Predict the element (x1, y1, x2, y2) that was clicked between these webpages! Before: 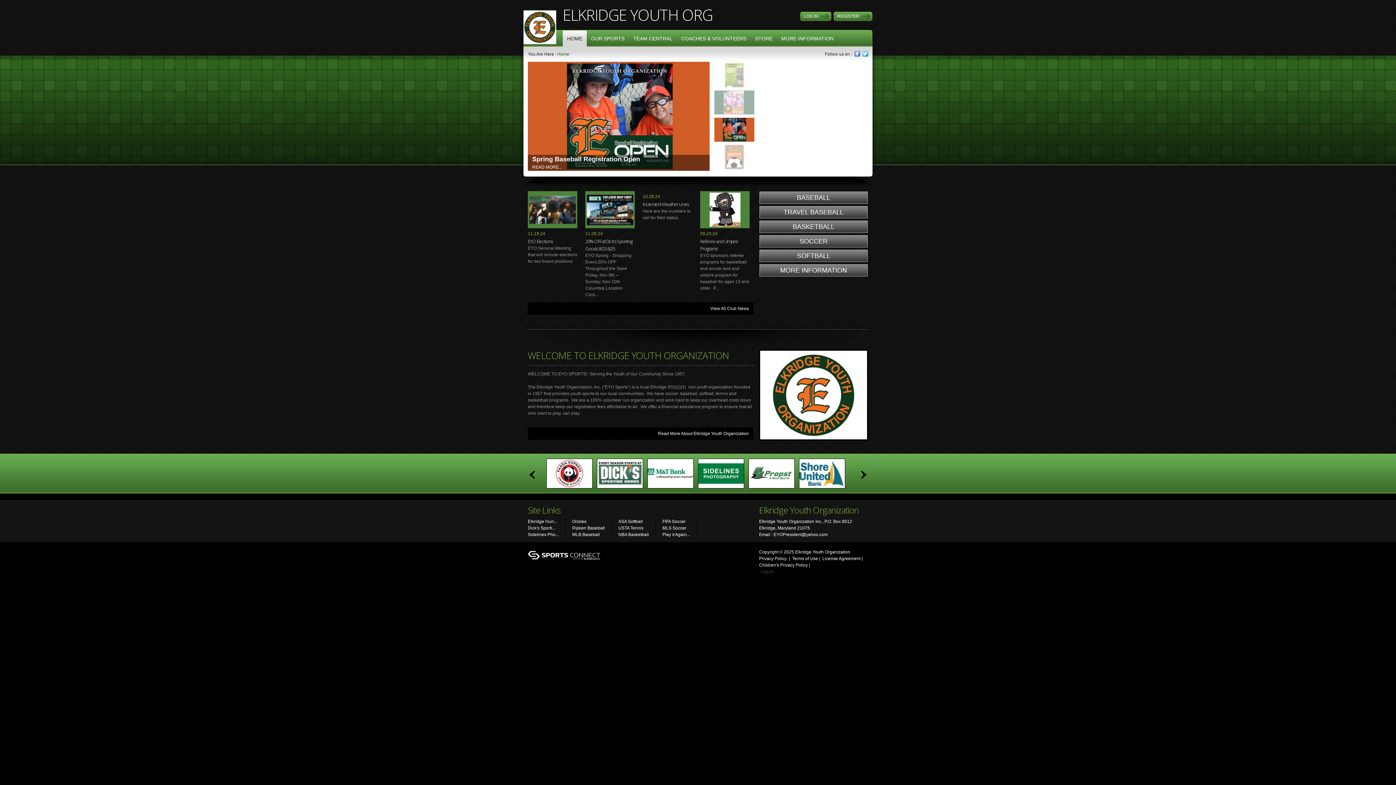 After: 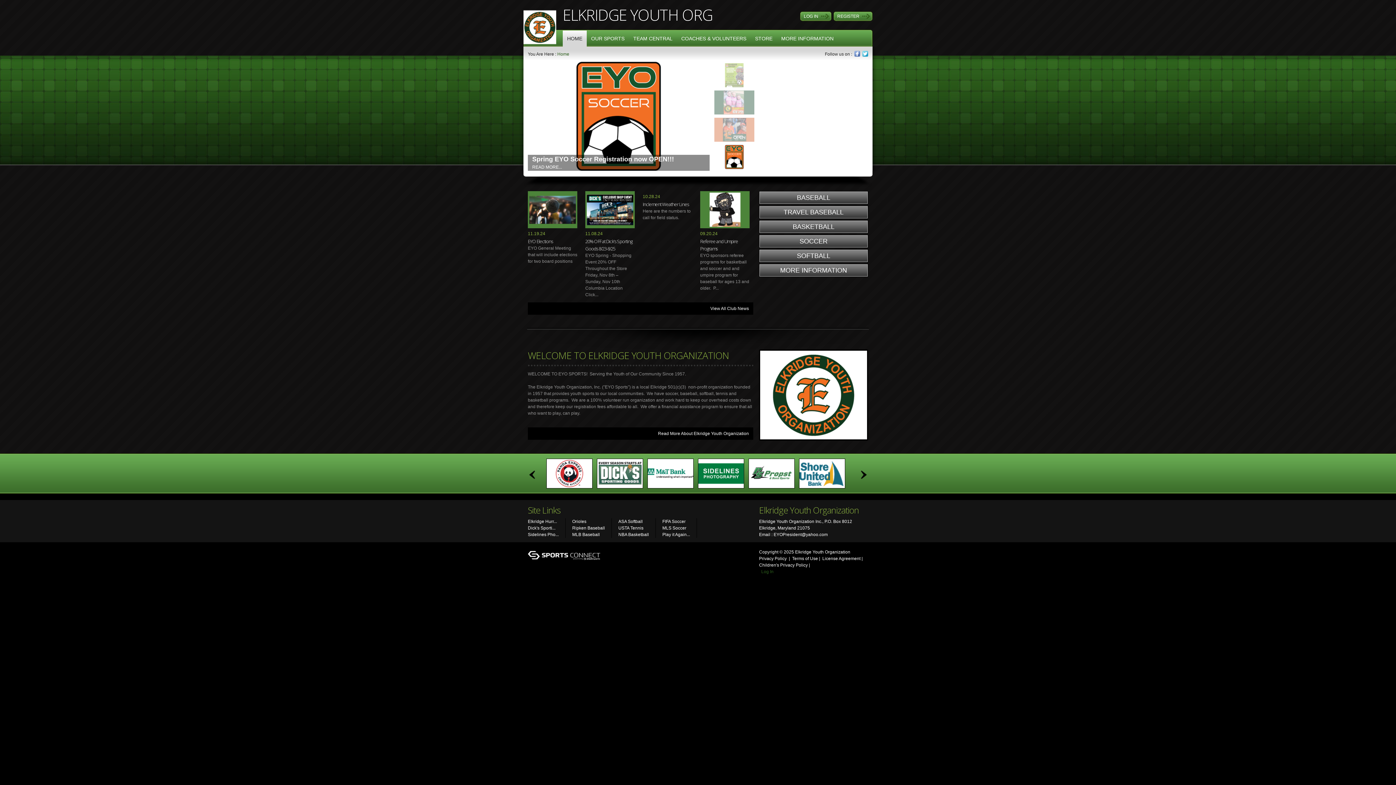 Action: bbox: (714, 145, 754, 169)